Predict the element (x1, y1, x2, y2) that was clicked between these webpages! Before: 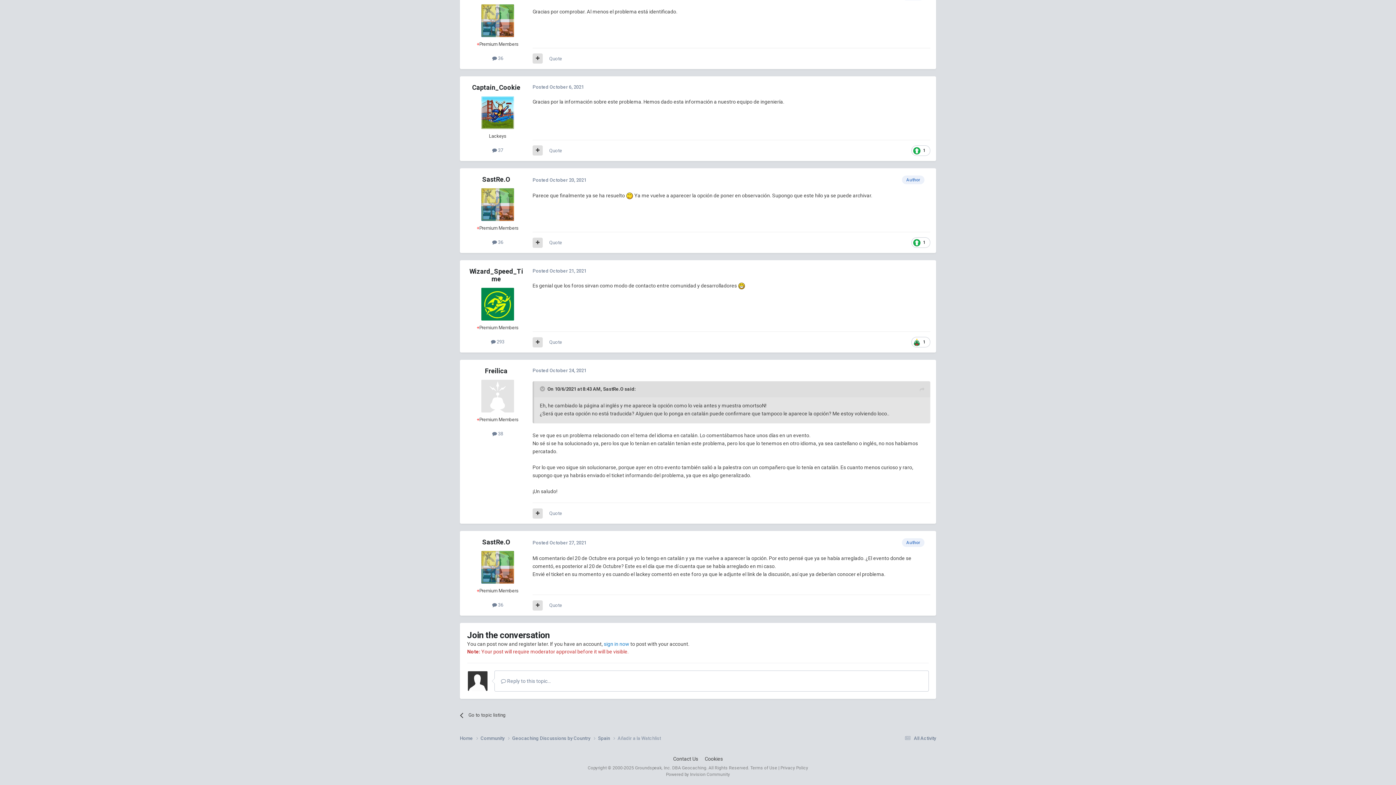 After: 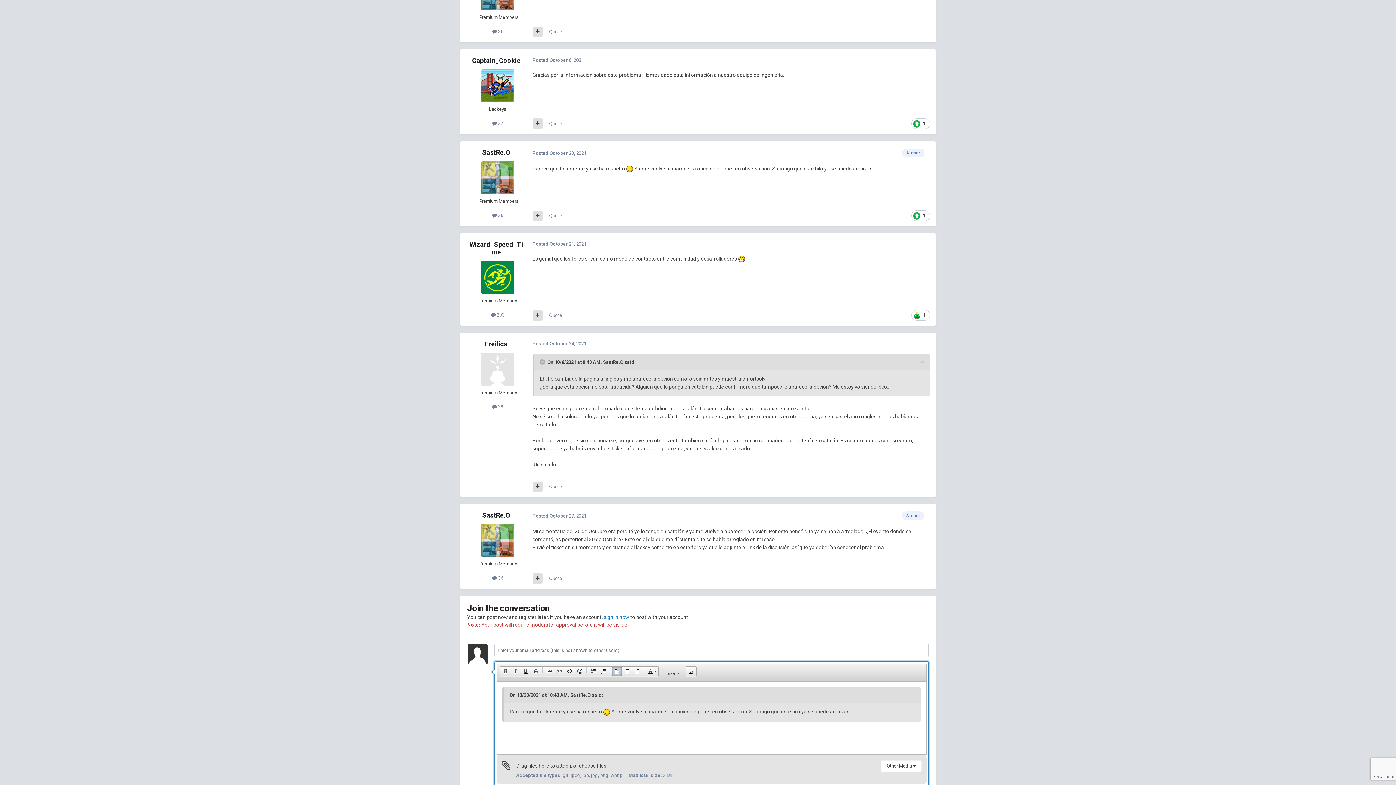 Action: label: Quote bbox: (549, 240, 562, 245)